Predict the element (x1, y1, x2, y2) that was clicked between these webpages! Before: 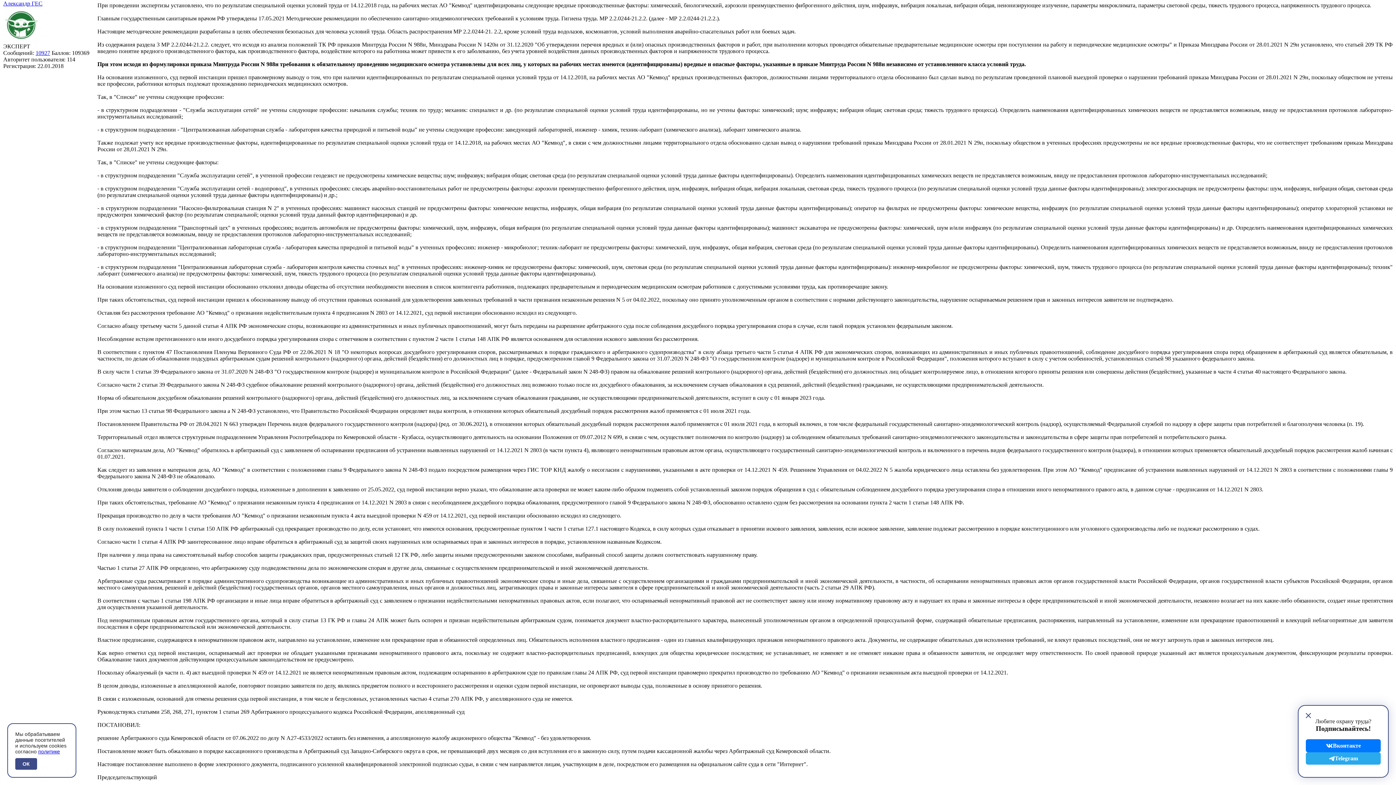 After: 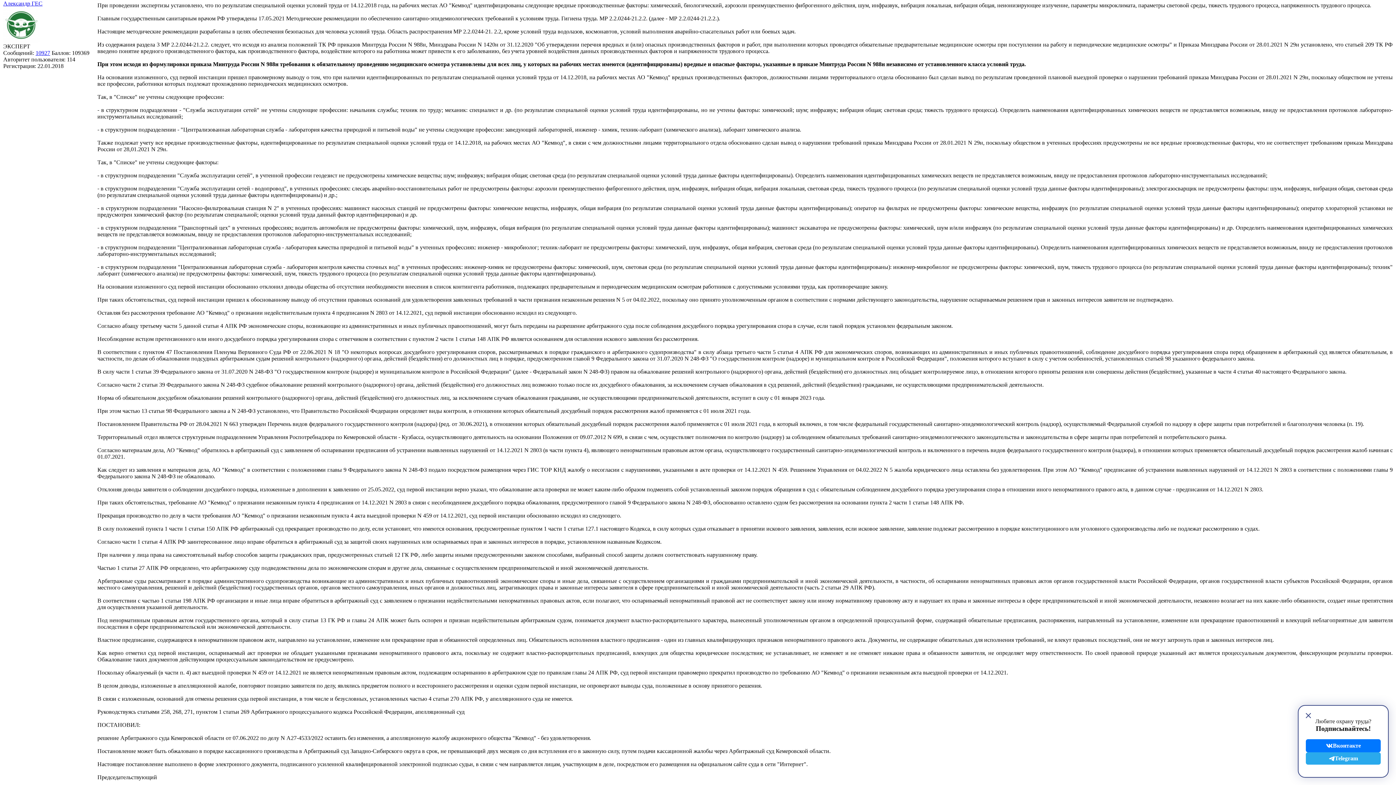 Action: bbox: (15, 758, 37, 770) label: ОК